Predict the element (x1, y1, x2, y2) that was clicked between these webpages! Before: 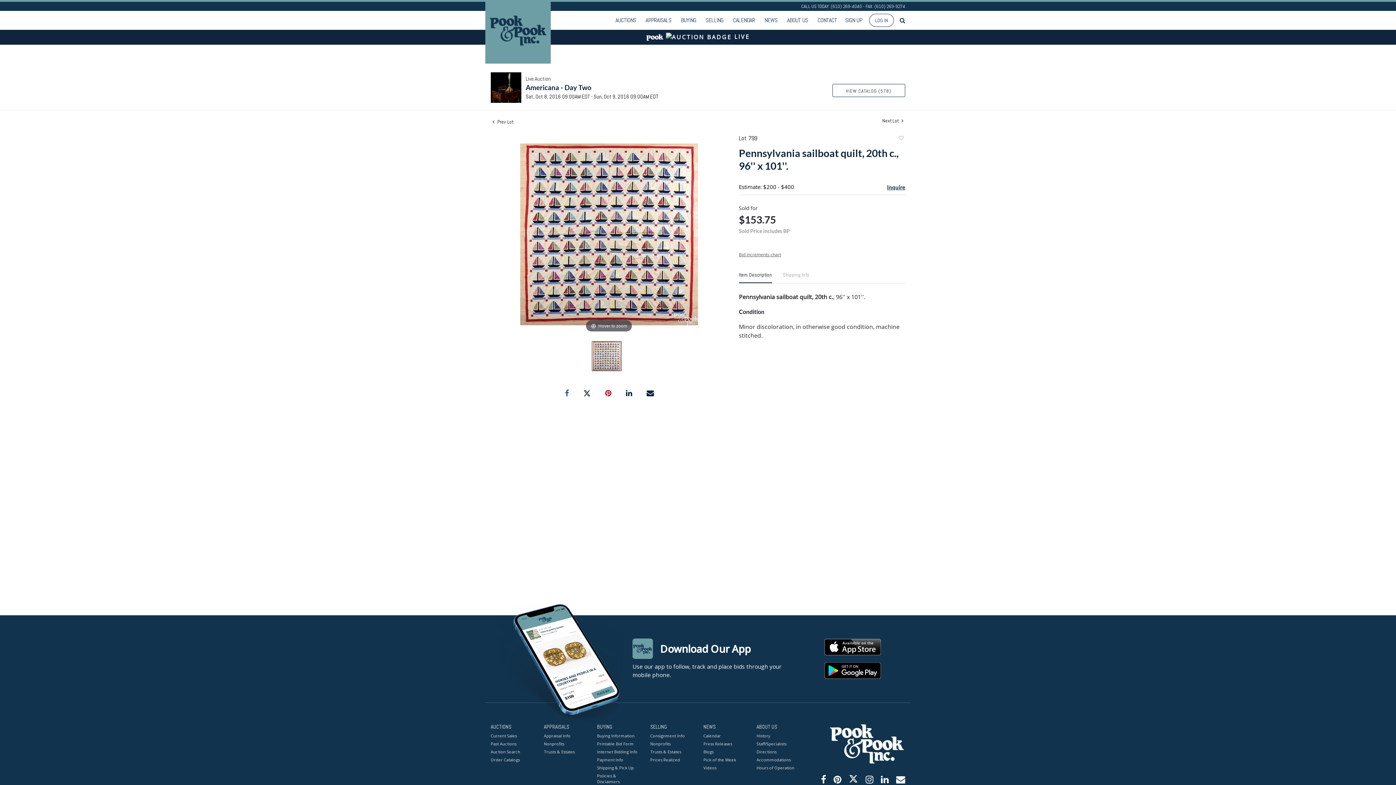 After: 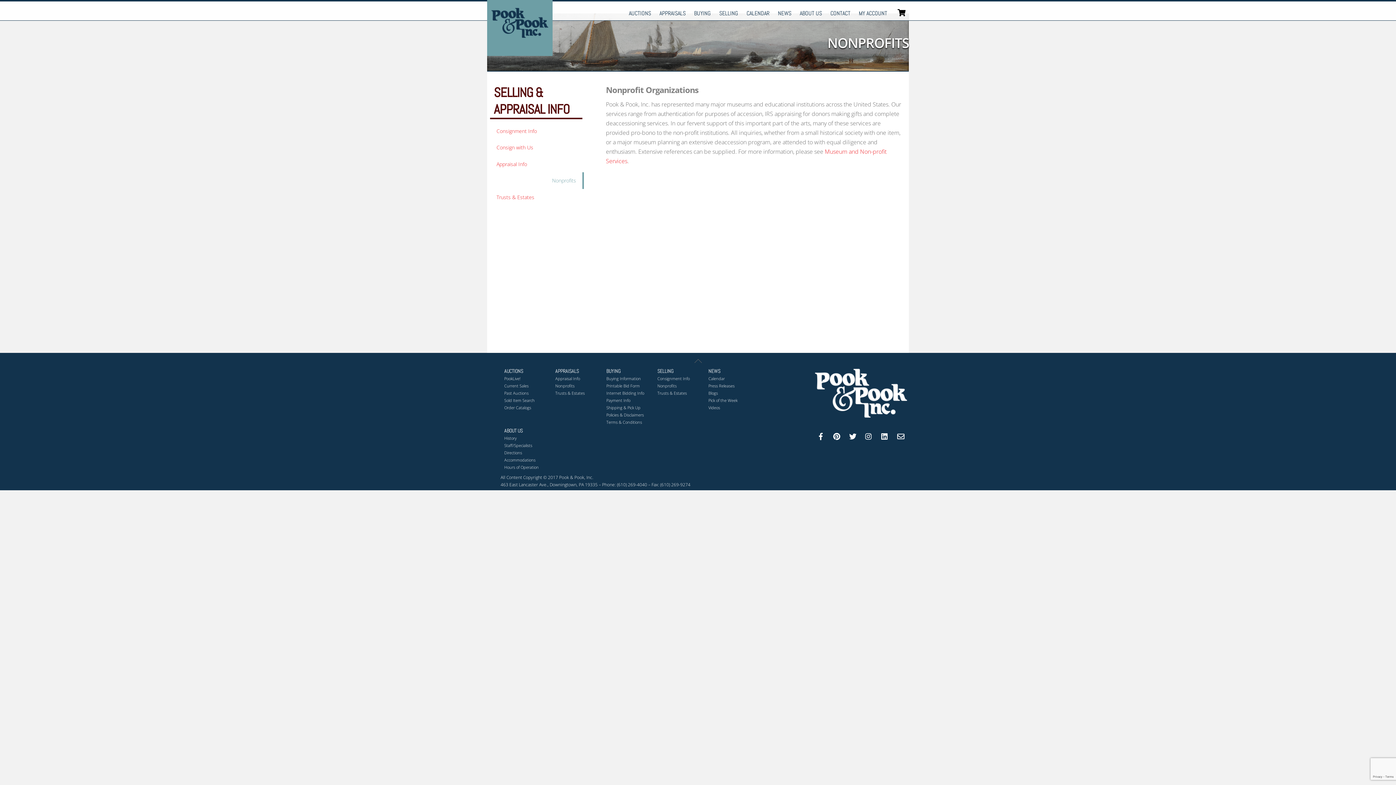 Action: label: Nonprofits bbox: (544, 741, 586, 747)